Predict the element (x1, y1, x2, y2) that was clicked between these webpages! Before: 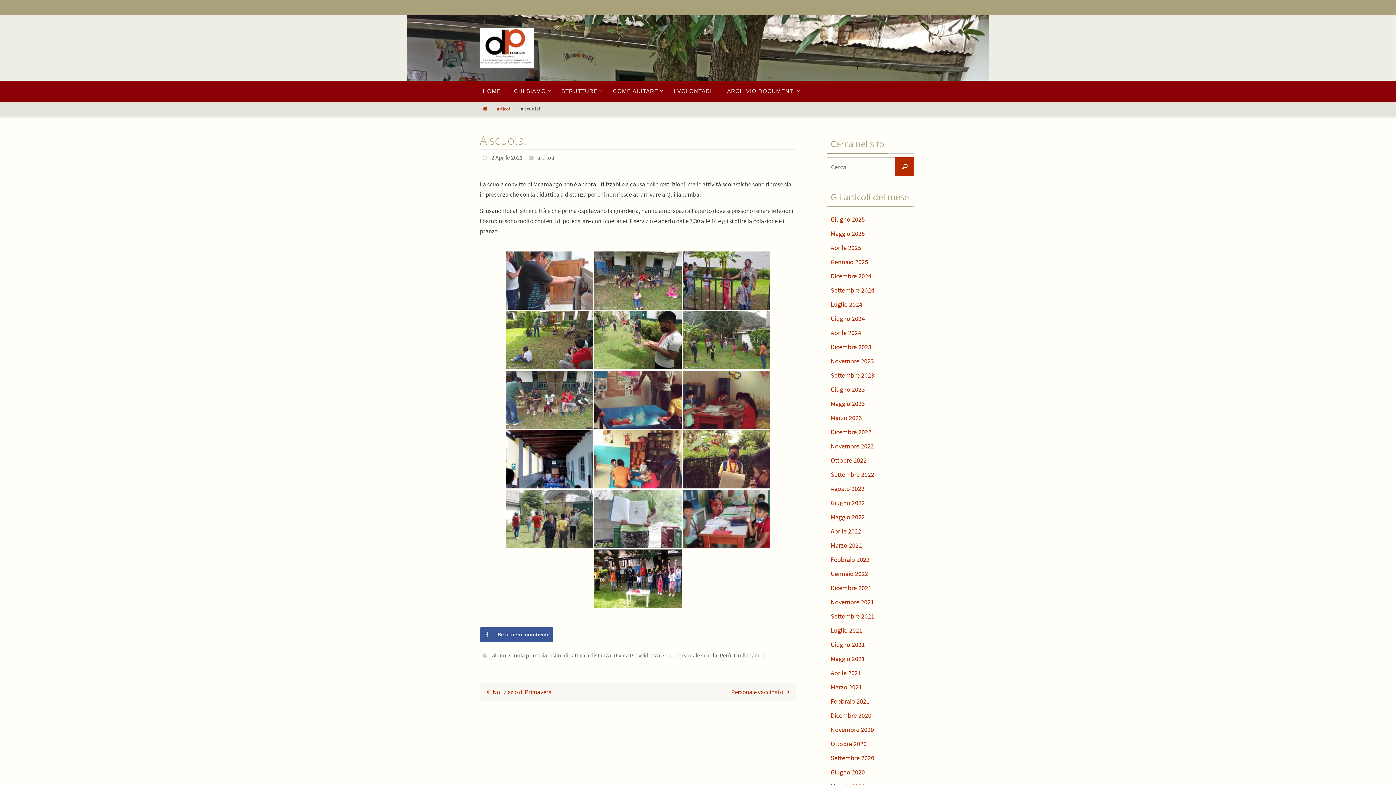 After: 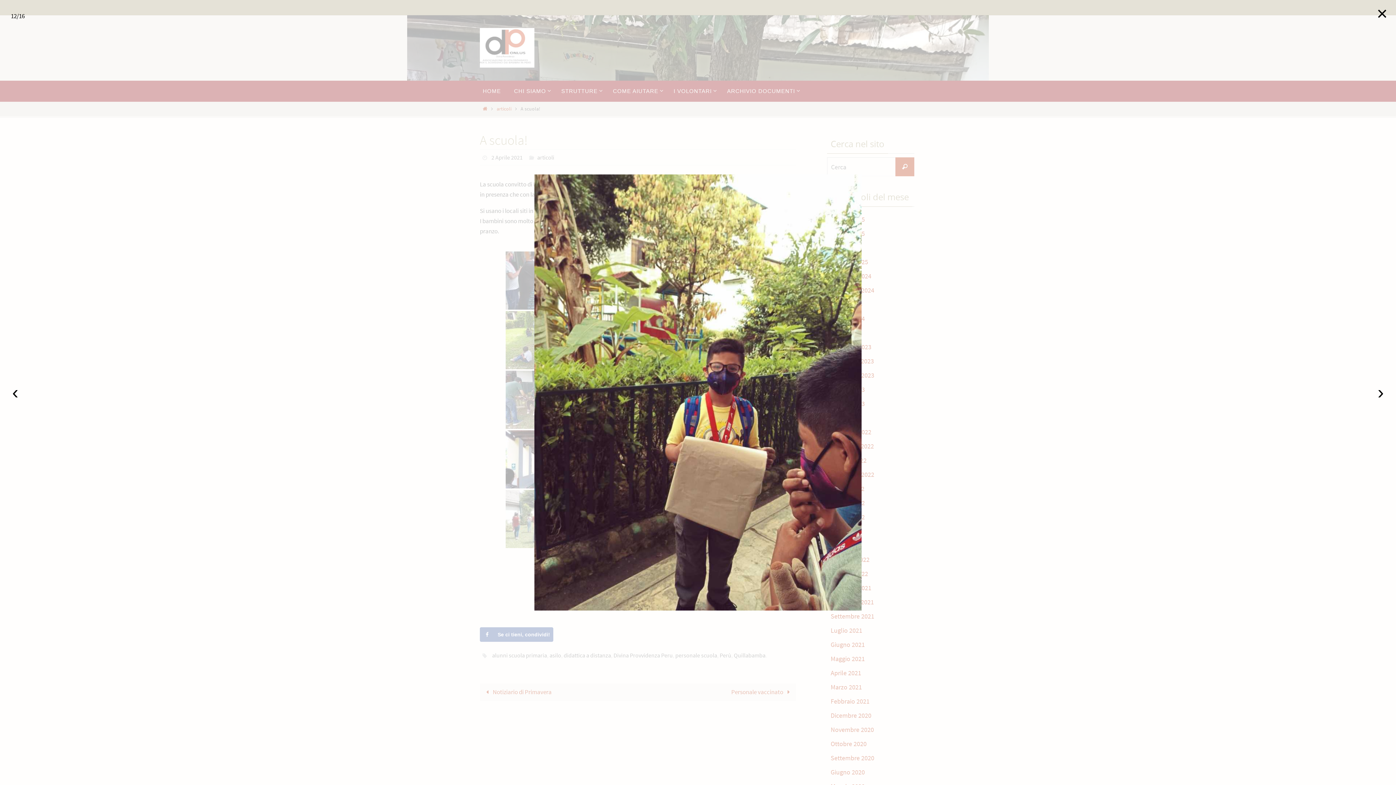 Action: bbox: (683, 430, 770, 488)